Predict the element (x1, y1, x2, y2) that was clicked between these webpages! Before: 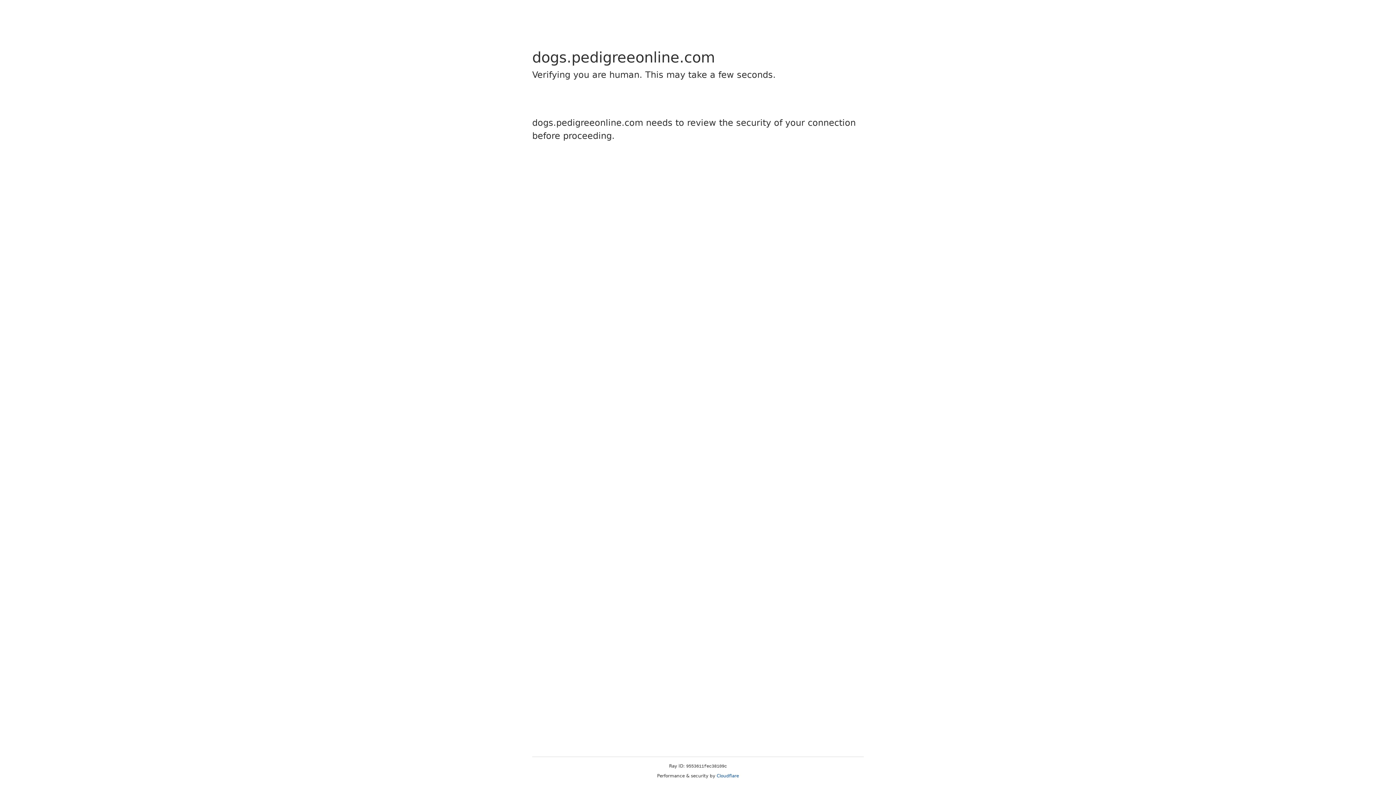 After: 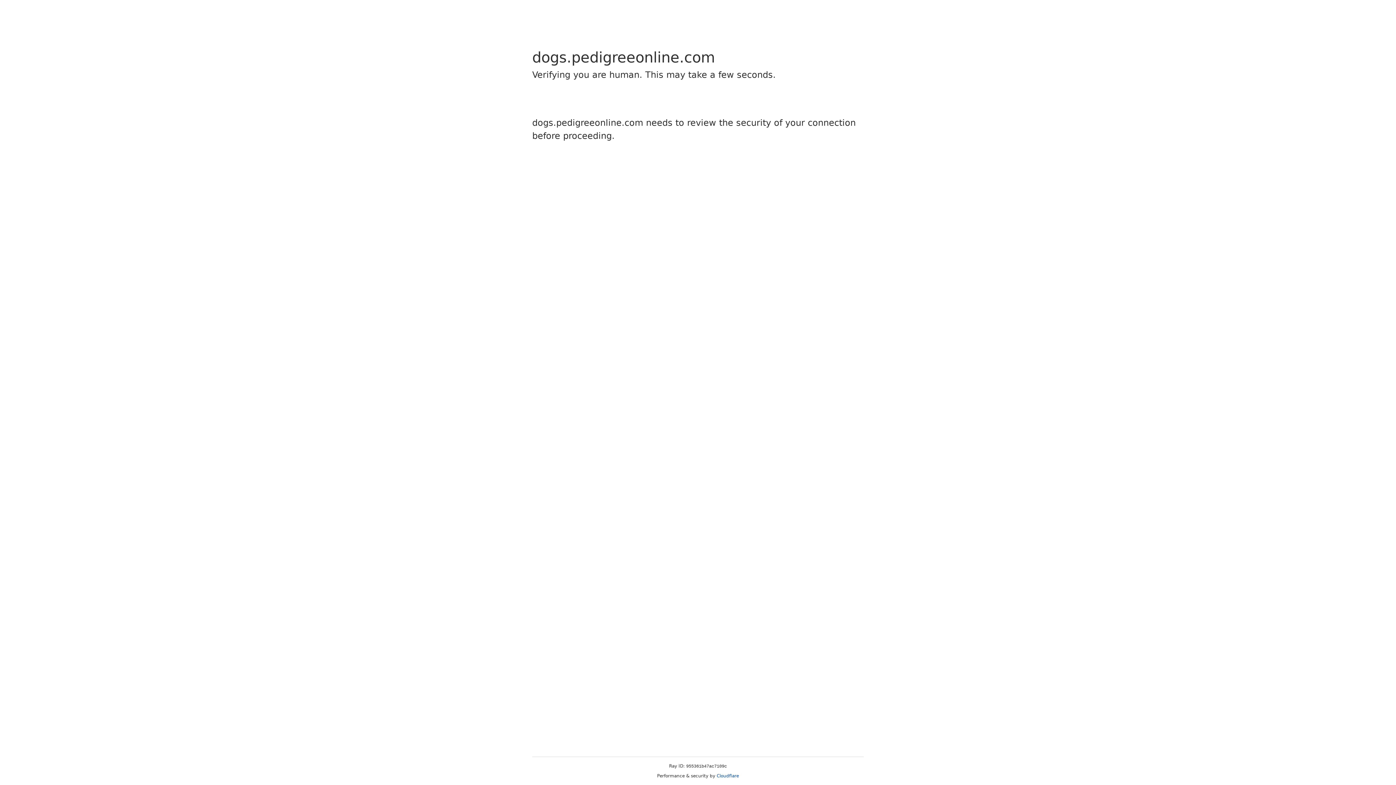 Action: bbox: (716, 773, 739, 778) label: Cloudflare